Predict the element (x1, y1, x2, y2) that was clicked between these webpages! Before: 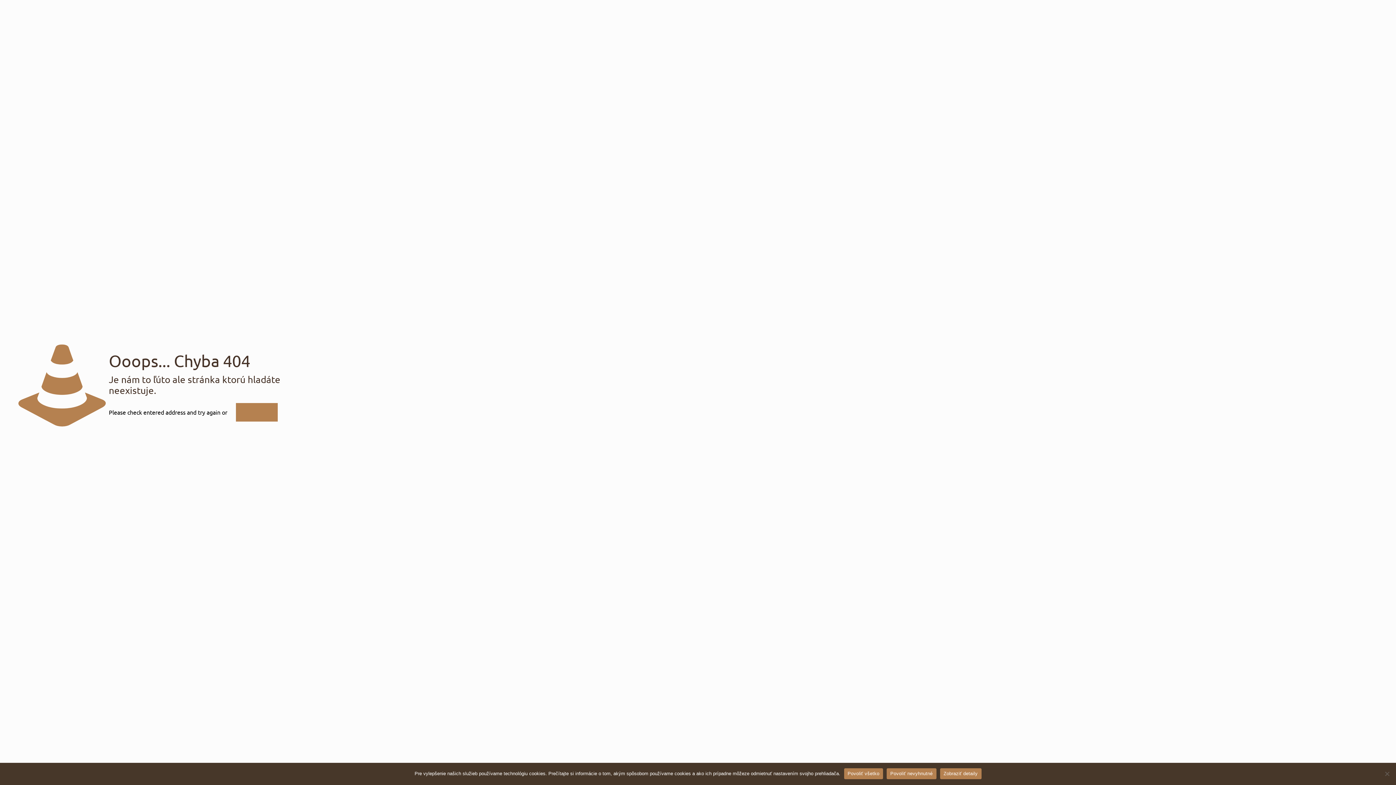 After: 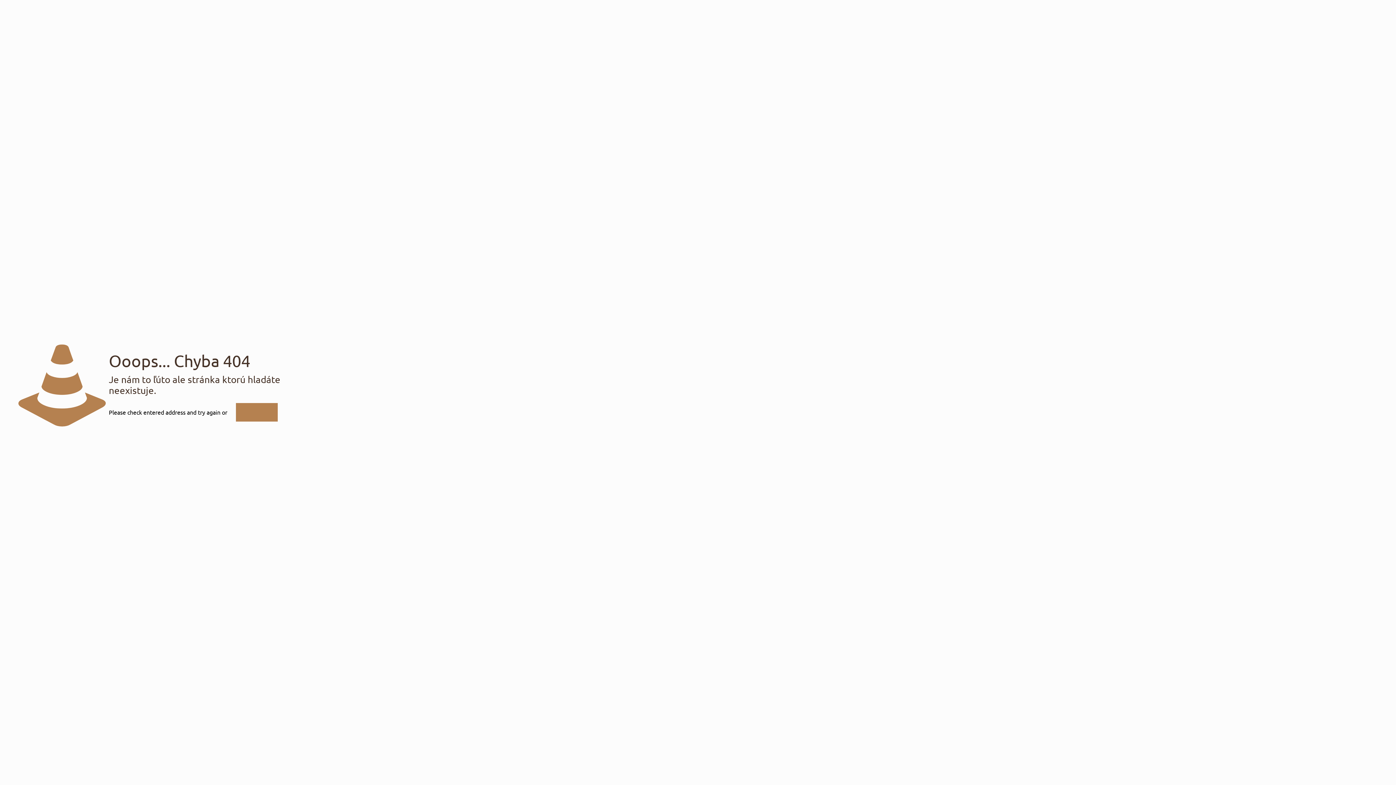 Action: bbox: (844, 768, 883, 779) label: Povoliť všetko